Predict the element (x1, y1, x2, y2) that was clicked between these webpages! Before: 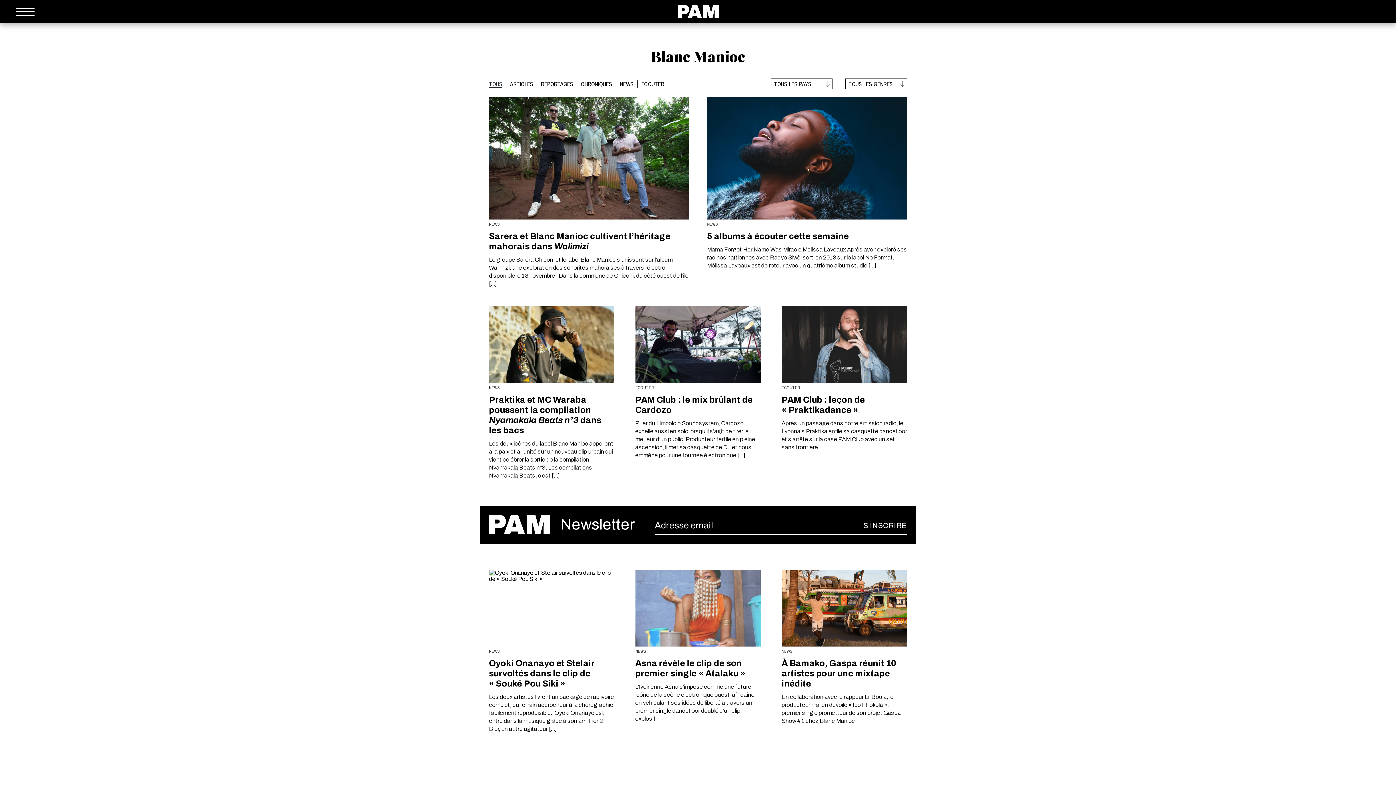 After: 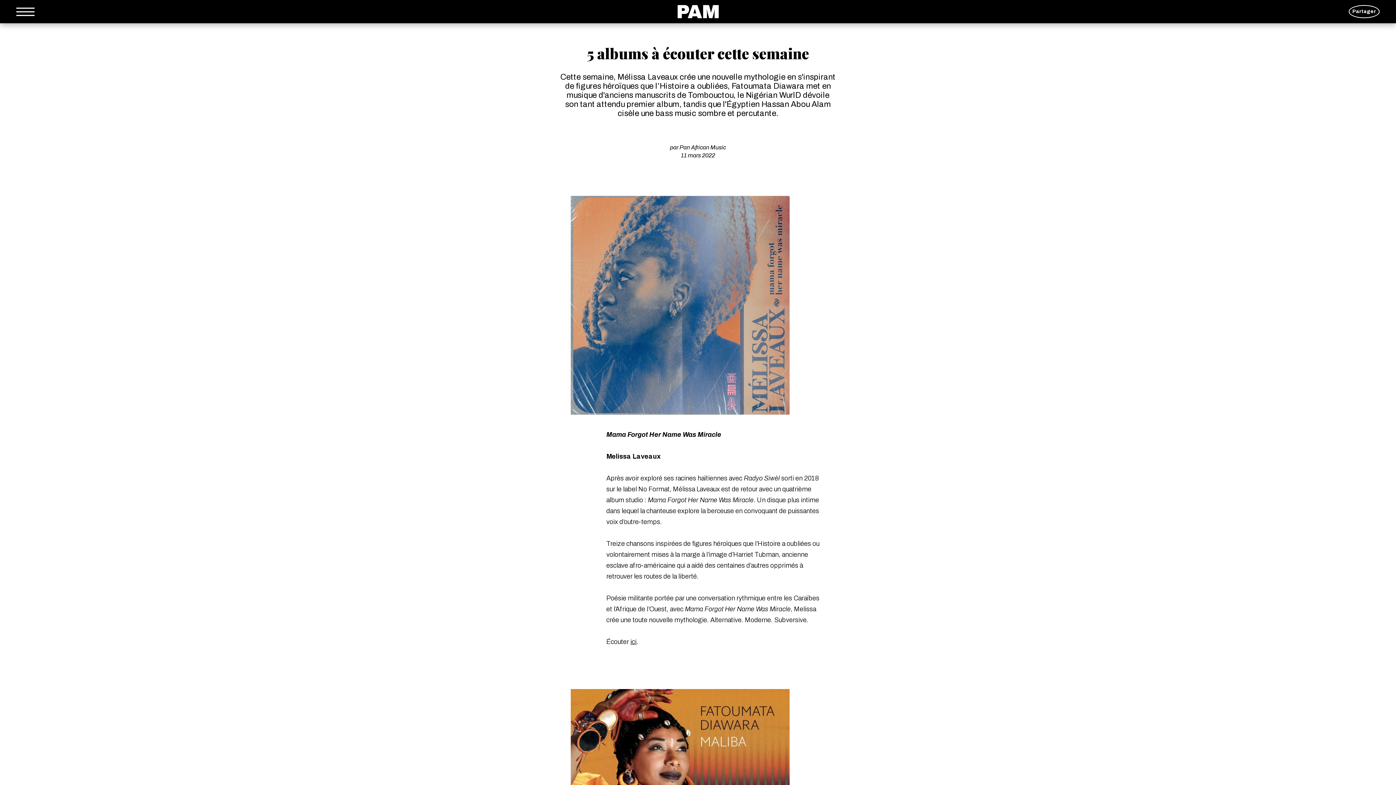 Action: label: NEWS
5 albums à écouter cette semaine

Mama Forgot Her Name Was Miracle Melissa Laveaux Après avoir exploré ses racines haïtiennes avec Radyo Siwèl sorti en 2018 sur le label No Format, Mélissa Laveaux est de retour avec un quatrième album studio […] bbox: (707, 97, 907, 288)